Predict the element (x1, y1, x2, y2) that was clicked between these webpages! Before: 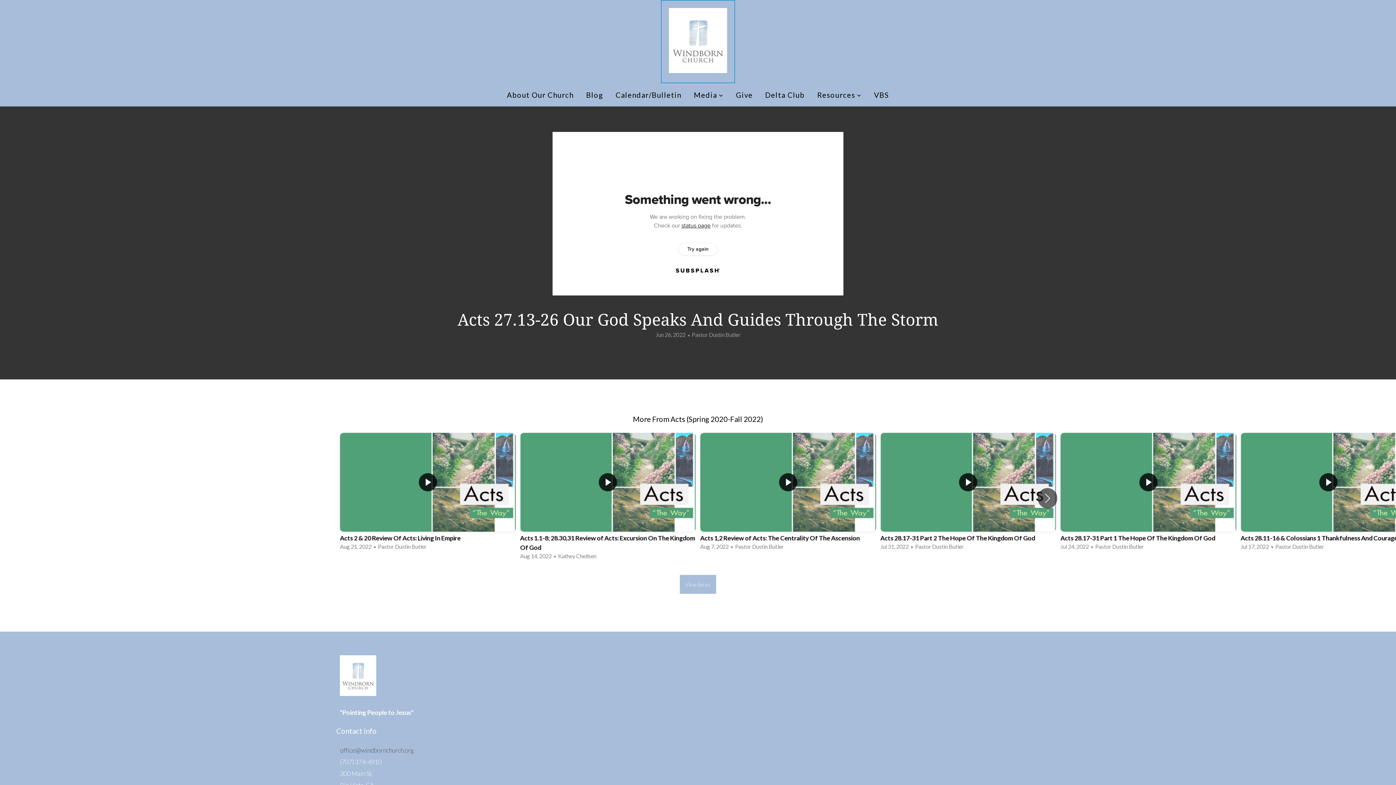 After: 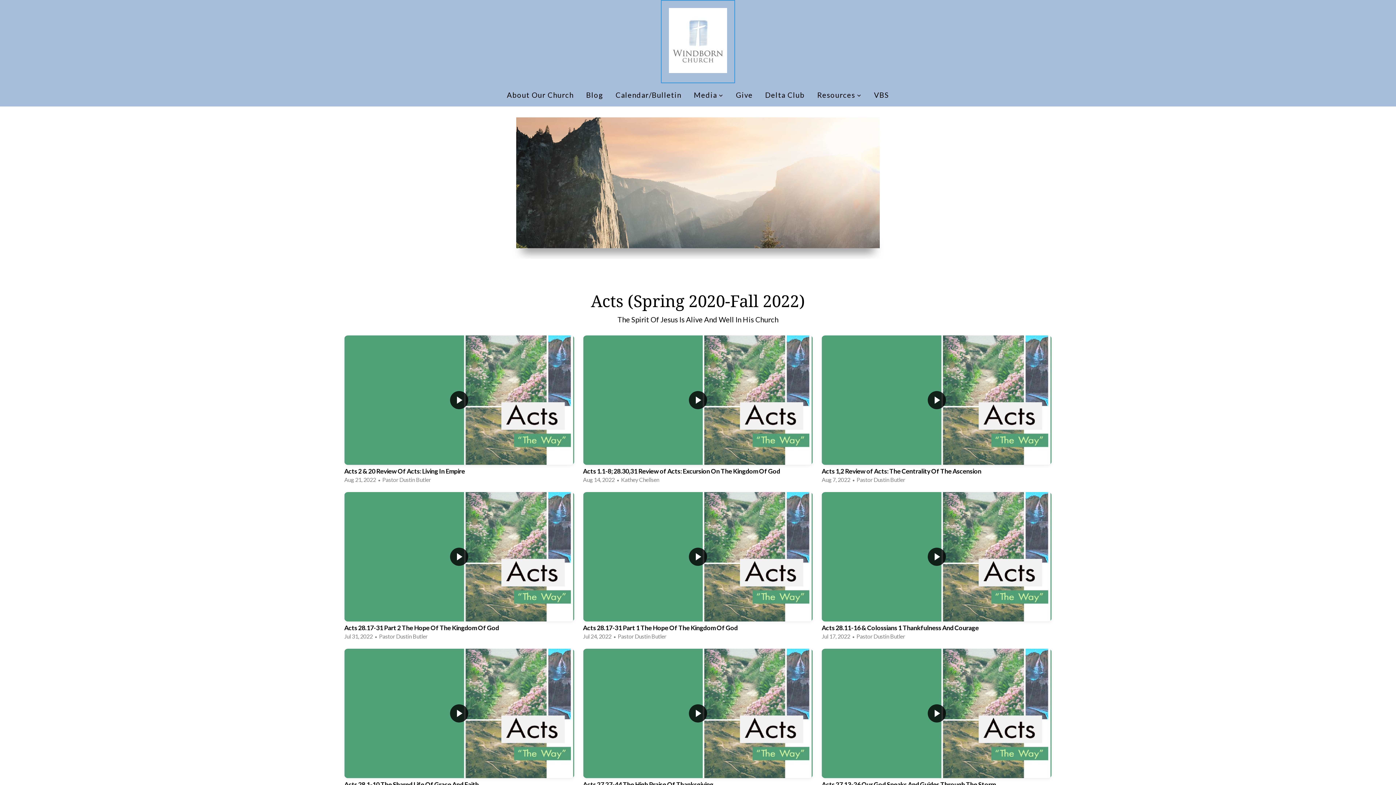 Action: bbox: (679, 575, 716, 594) label: View Series